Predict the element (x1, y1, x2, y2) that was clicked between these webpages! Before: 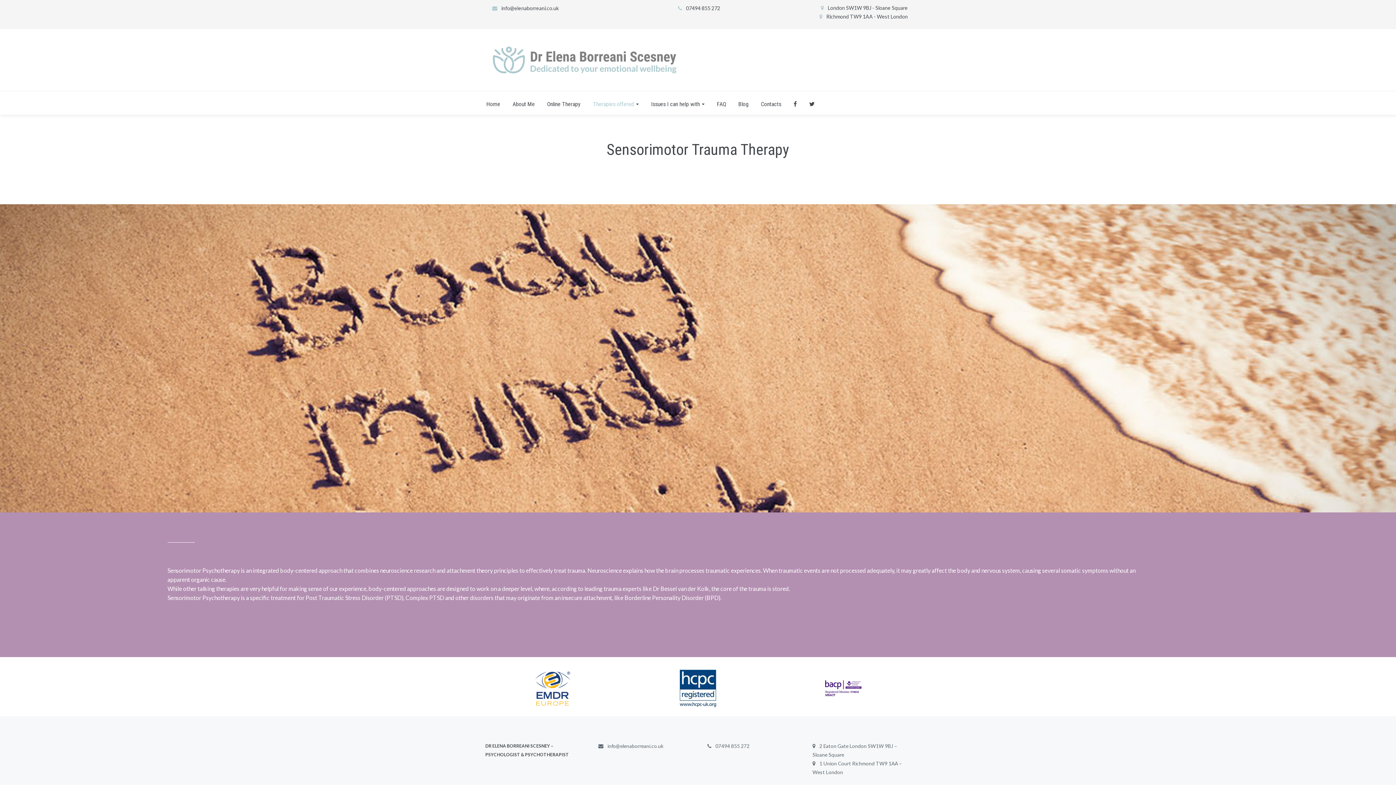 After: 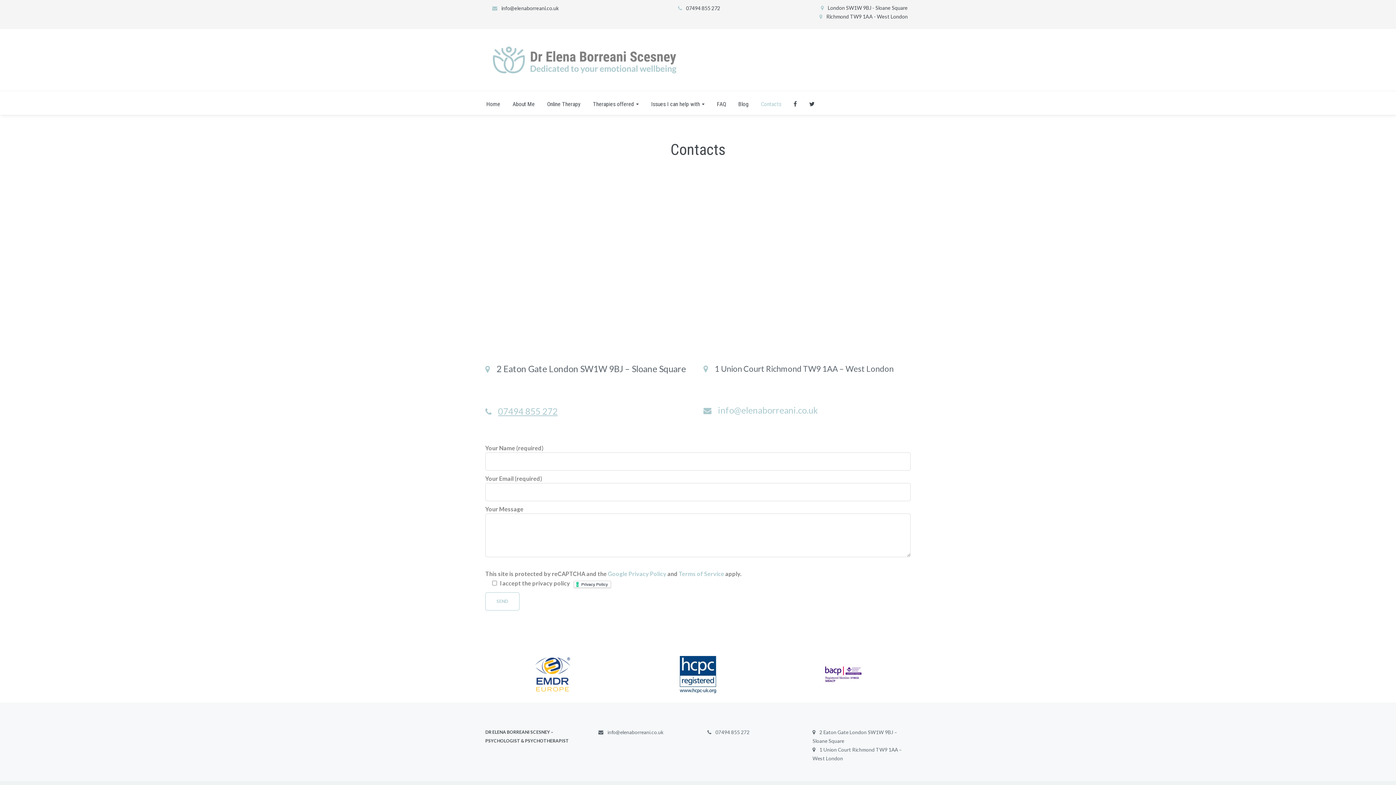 Action: label: Contacts bbox: (756, 100, 785, 107)